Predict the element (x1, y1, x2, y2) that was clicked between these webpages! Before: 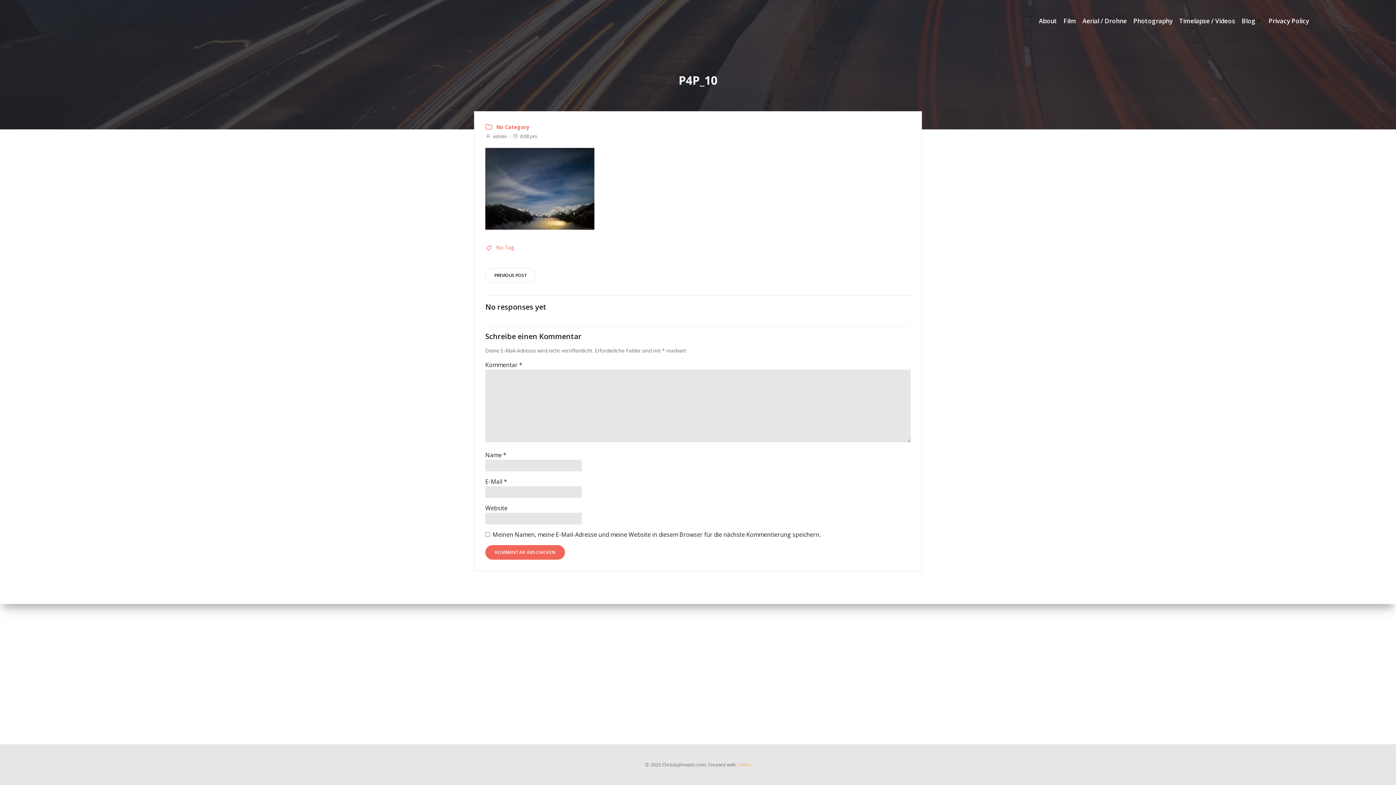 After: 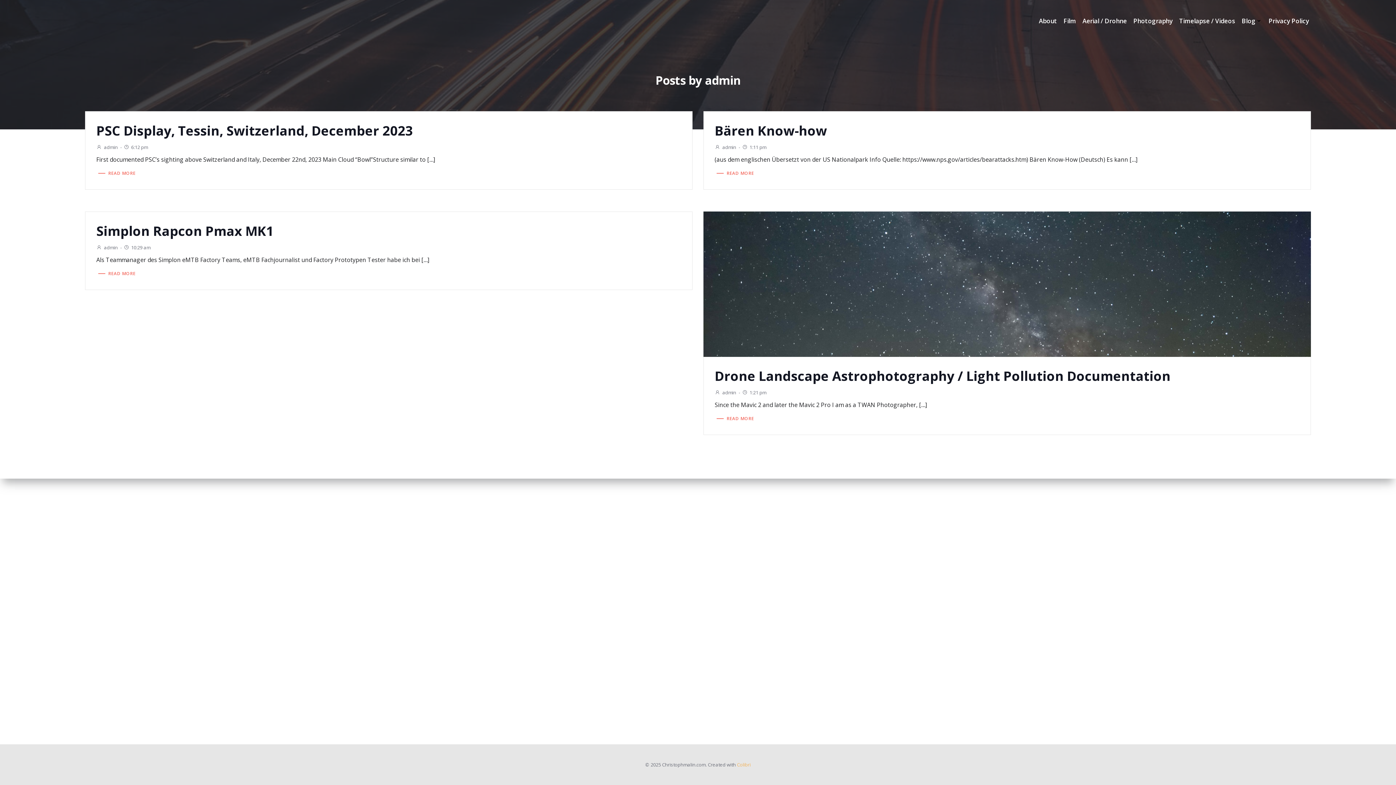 Action: label: admin bbox: (485, 133, 506, 139)